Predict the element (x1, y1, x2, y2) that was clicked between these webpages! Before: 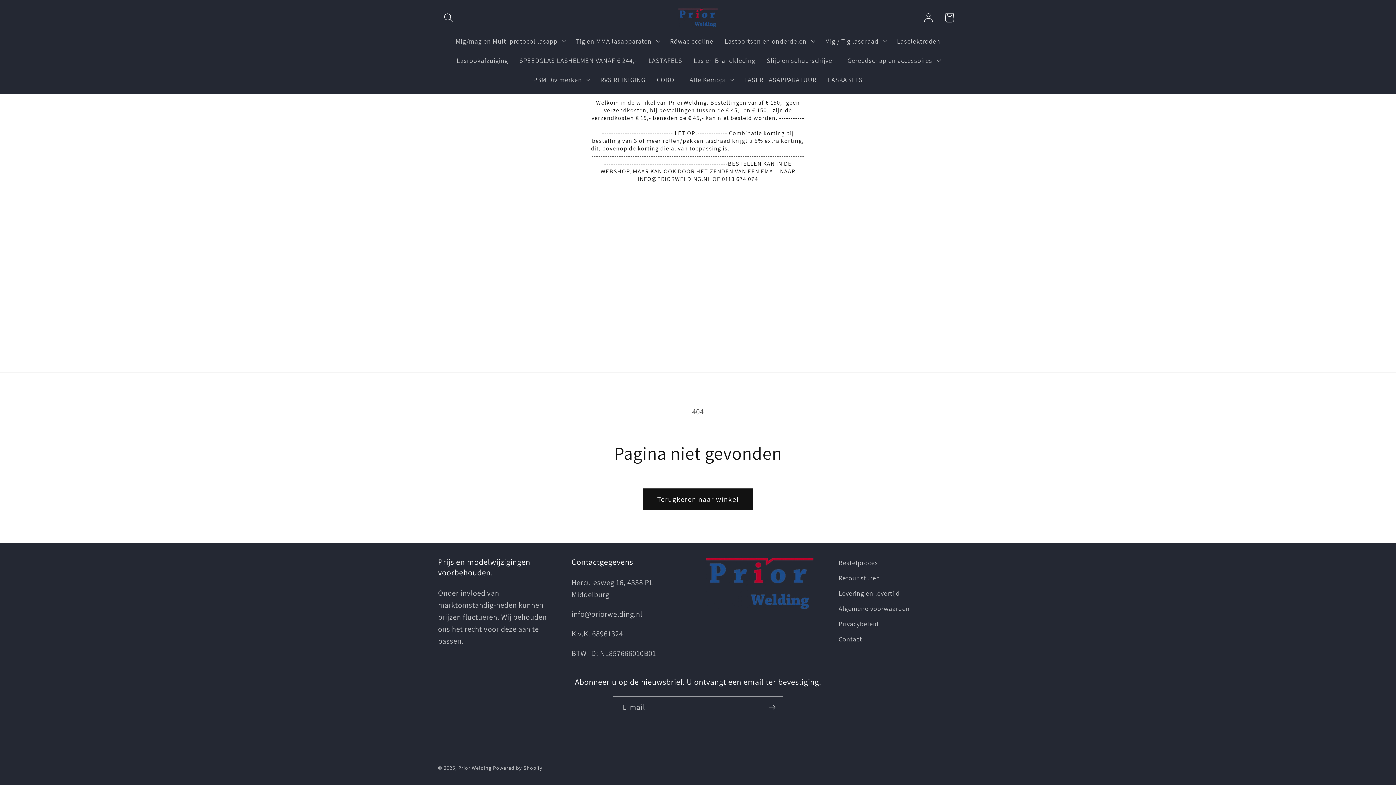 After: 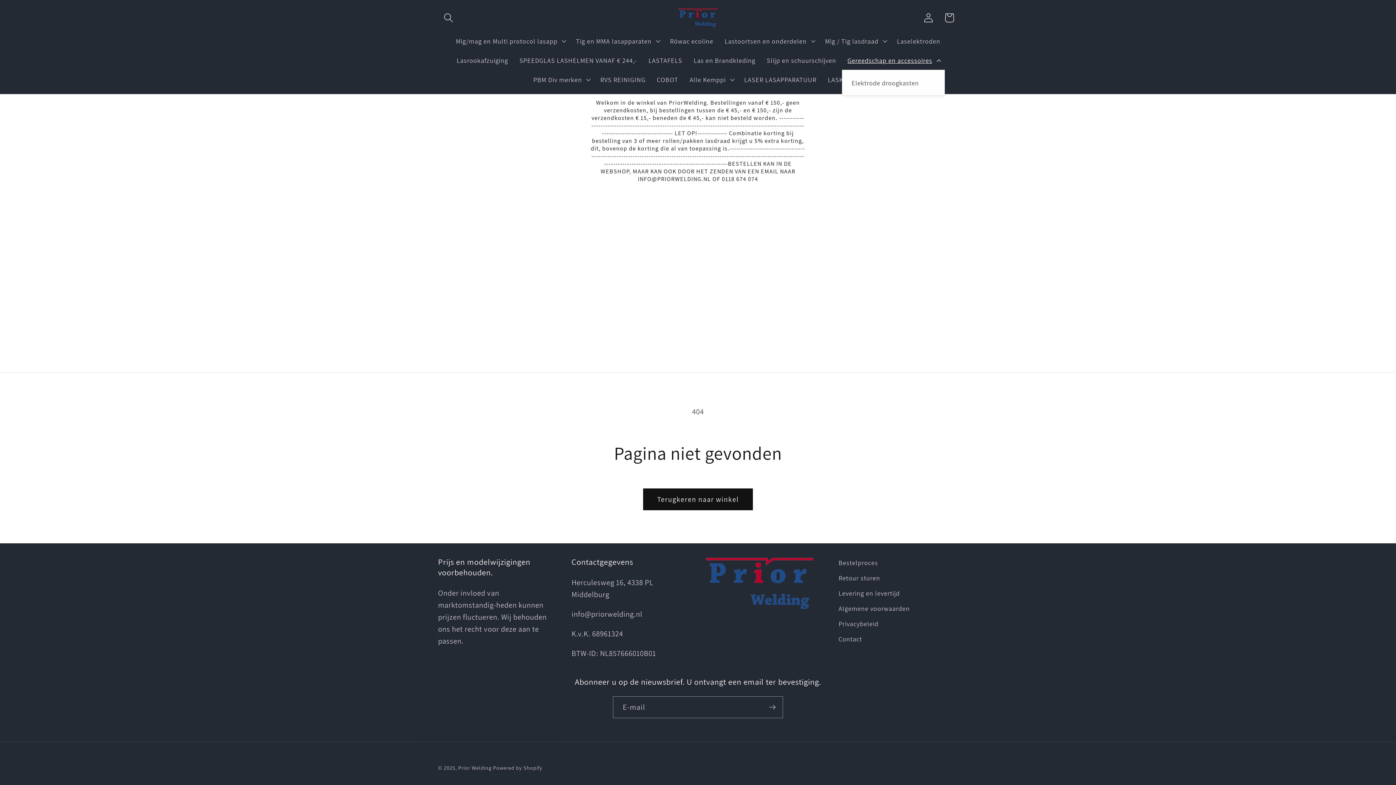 Action: label: Gereedschap en accessoires bbox: (842, 50, 945, 69)